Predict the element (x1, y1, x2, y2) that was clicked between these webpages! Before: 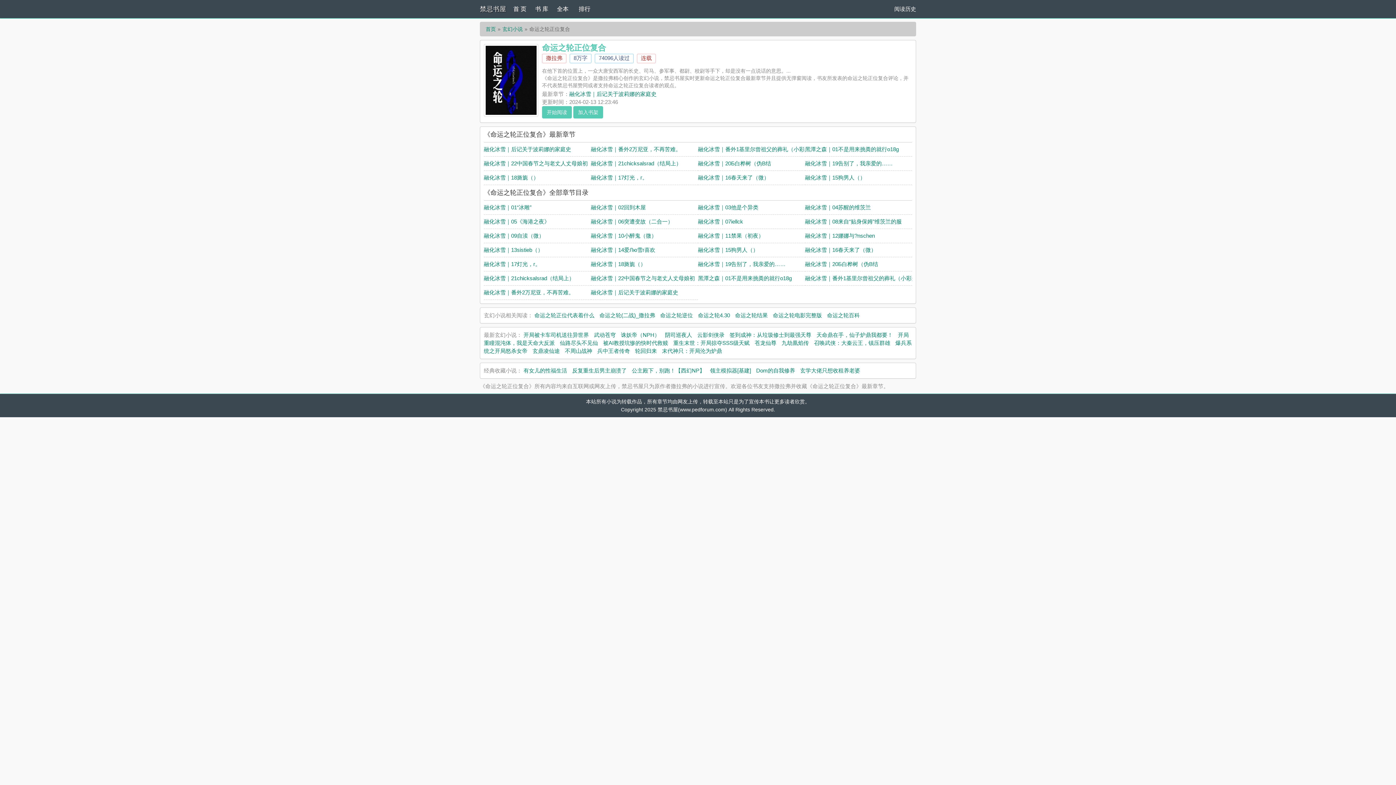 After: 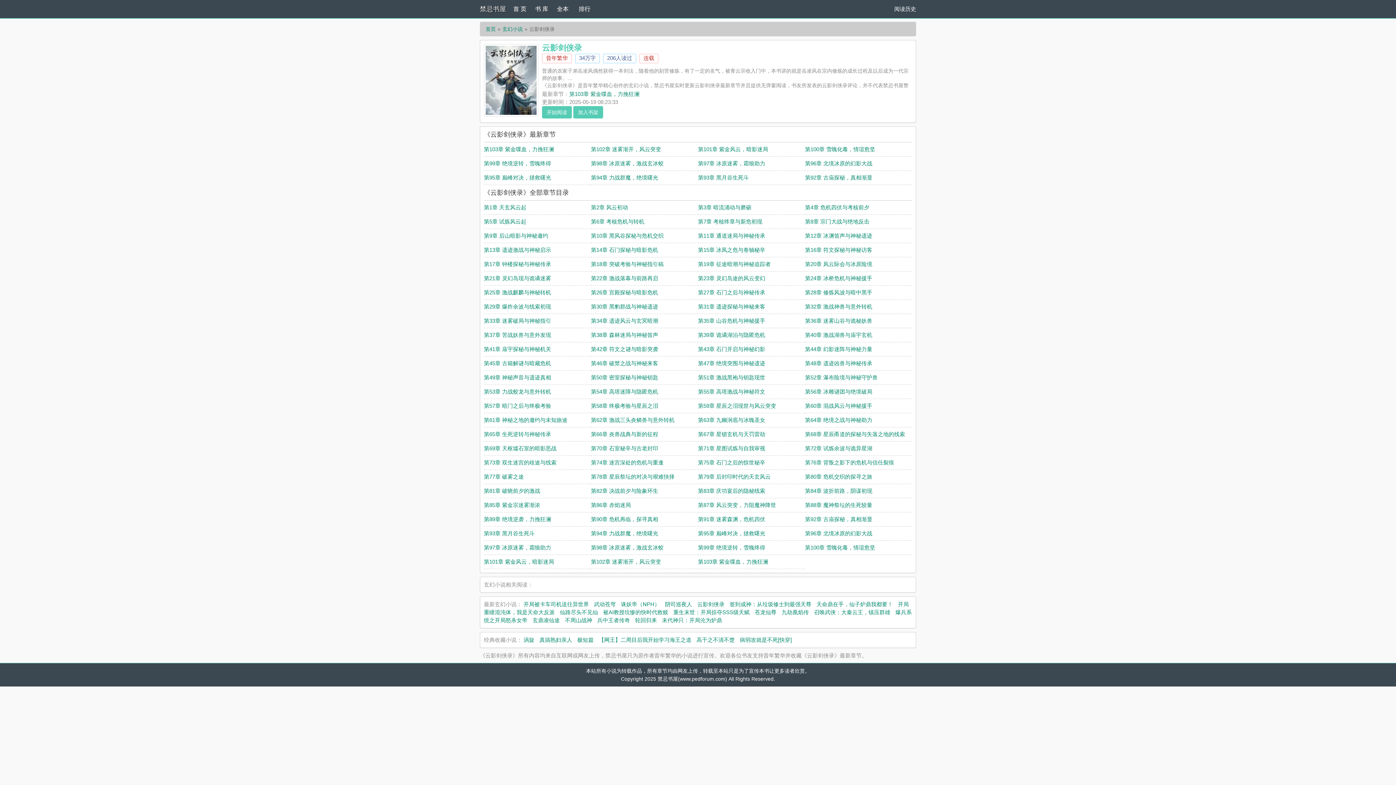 Action: bbox: (697, 332, 724, 338) label: 云影剑侠录